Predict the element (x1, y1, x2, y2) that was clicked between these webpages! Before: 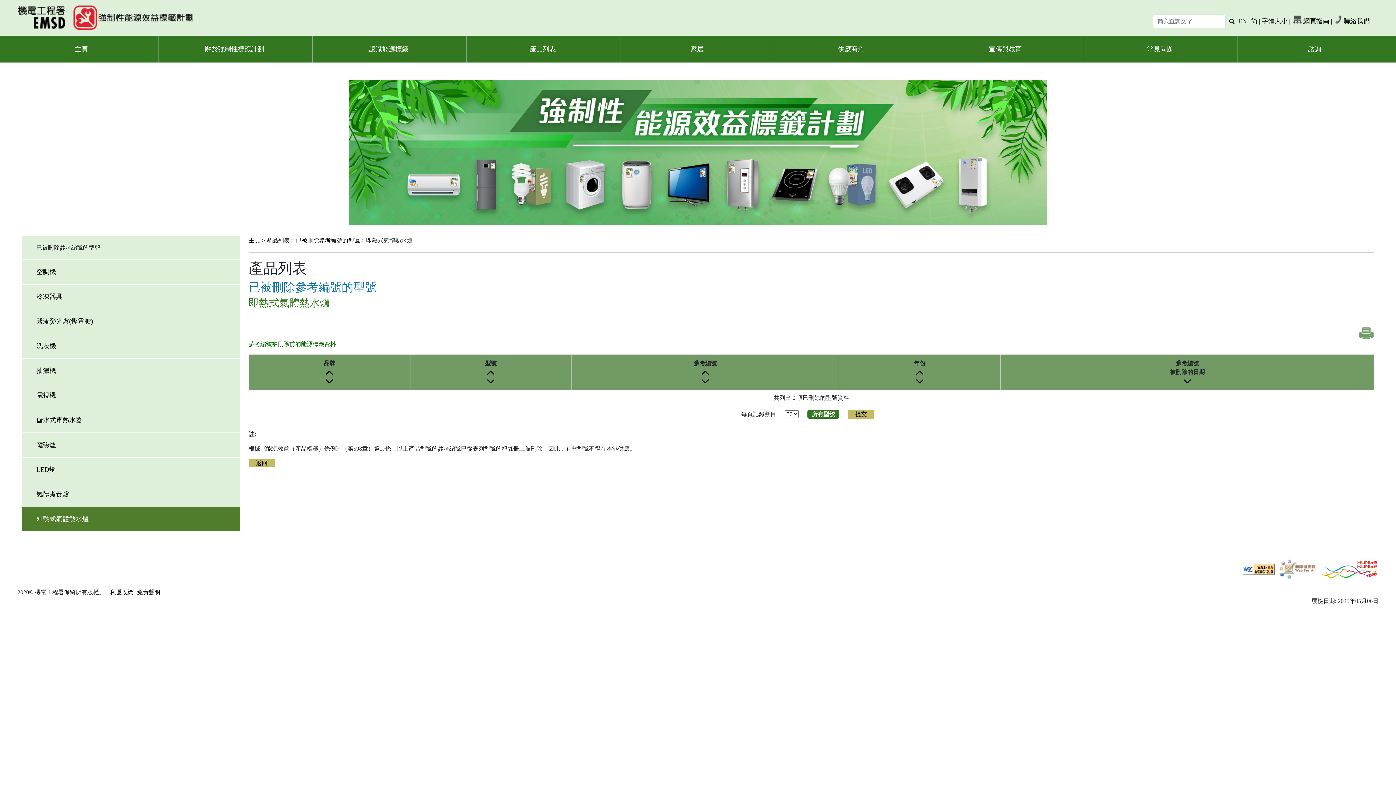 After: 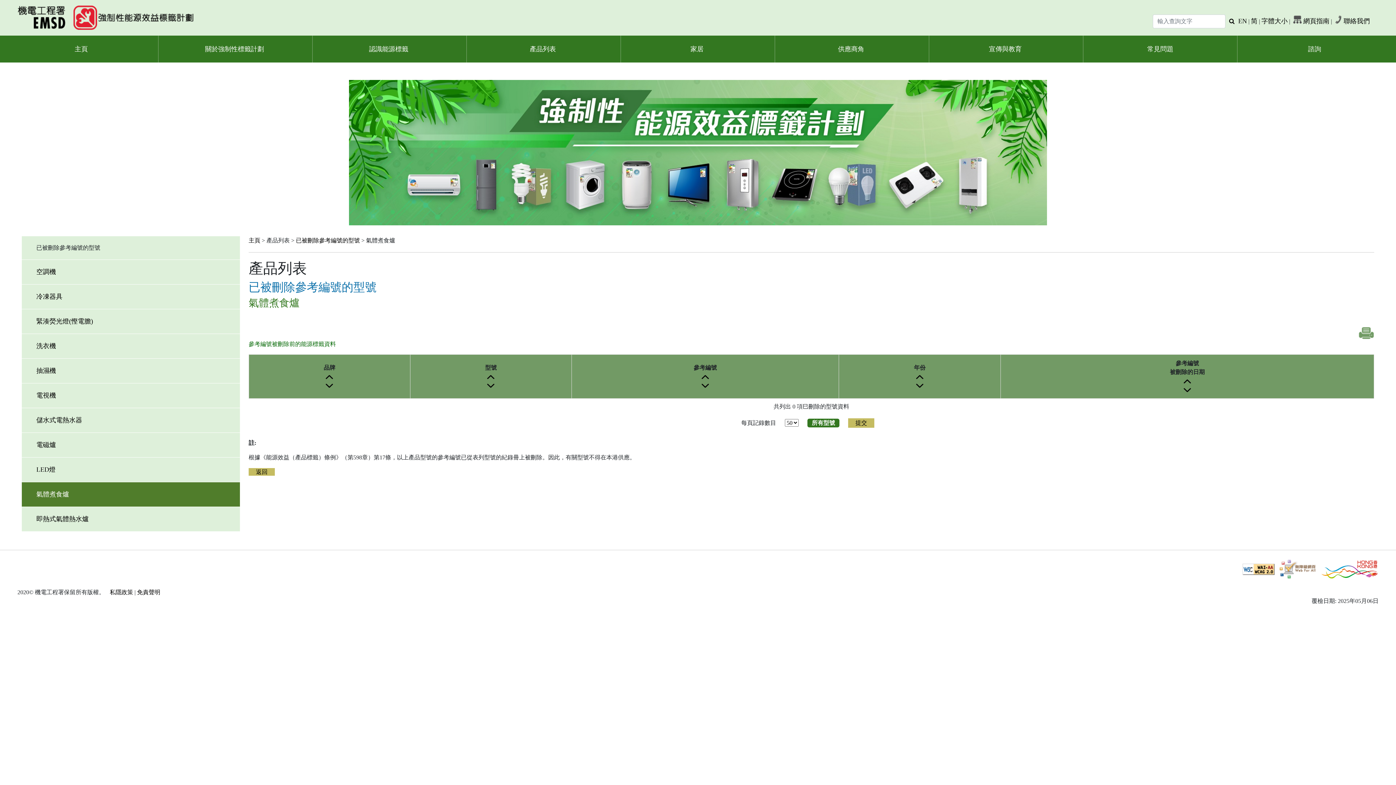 Action: bbox: (36, 490, 69, 498) label: 氣體煮食爐